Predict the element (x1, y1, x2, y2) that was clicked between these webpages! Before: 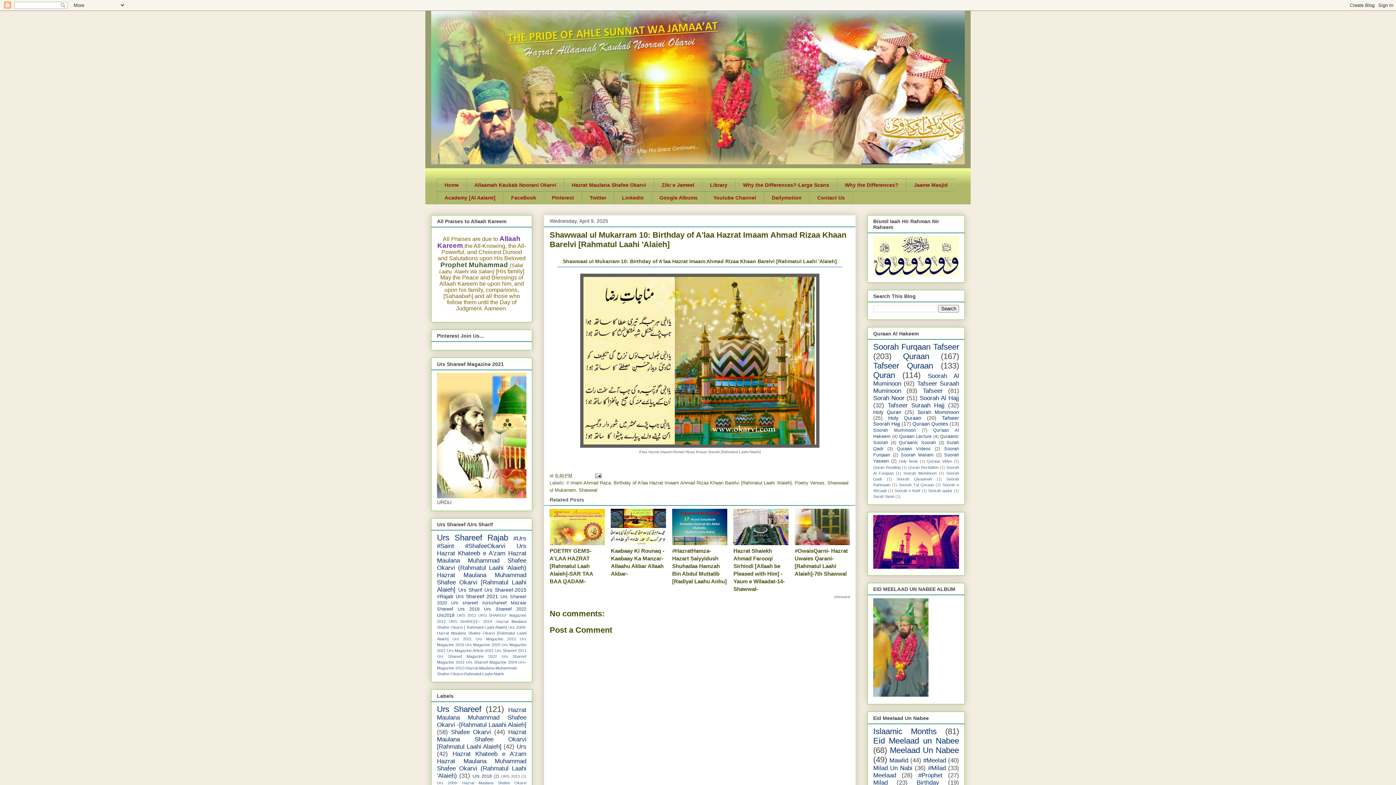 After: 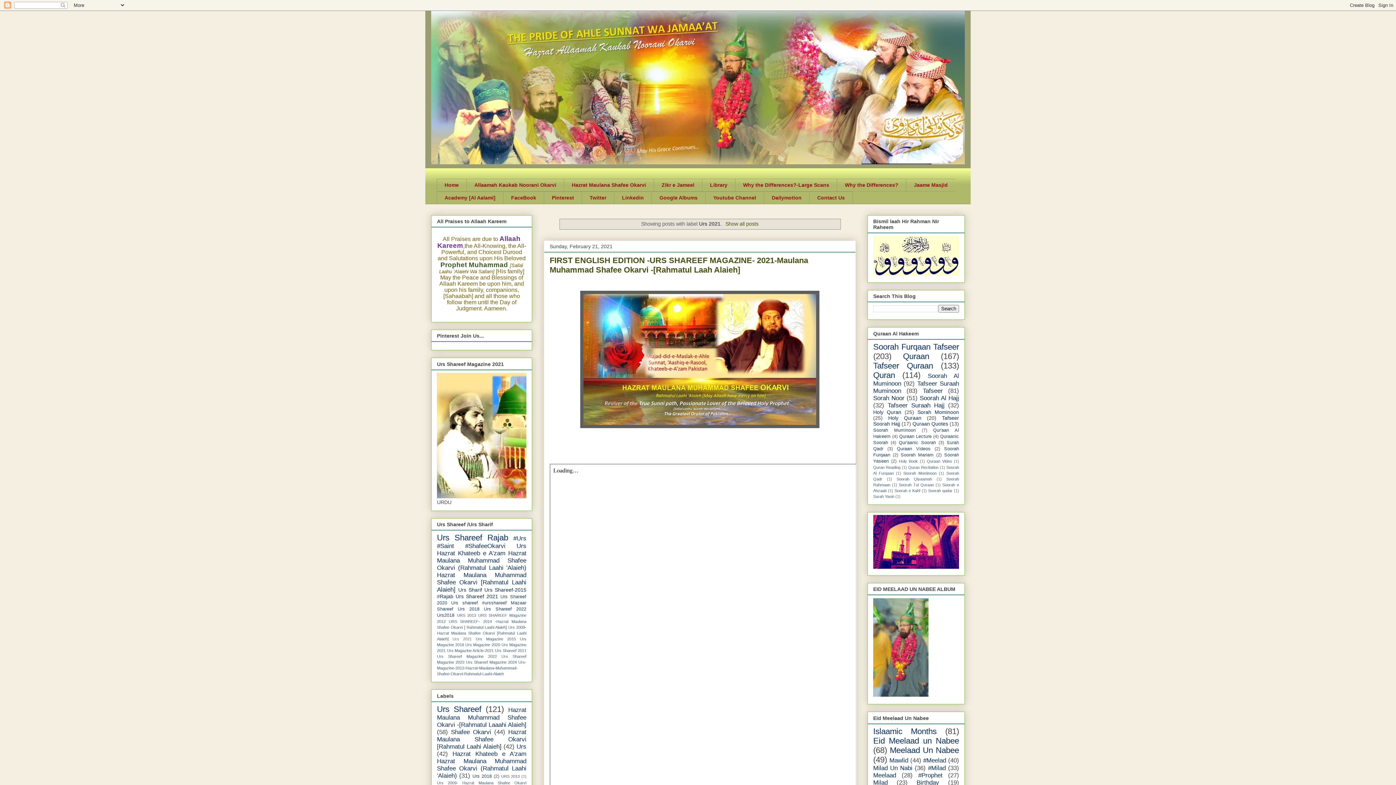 Action: label: Urs 2021 bbox: (452, 637, 471, 641)